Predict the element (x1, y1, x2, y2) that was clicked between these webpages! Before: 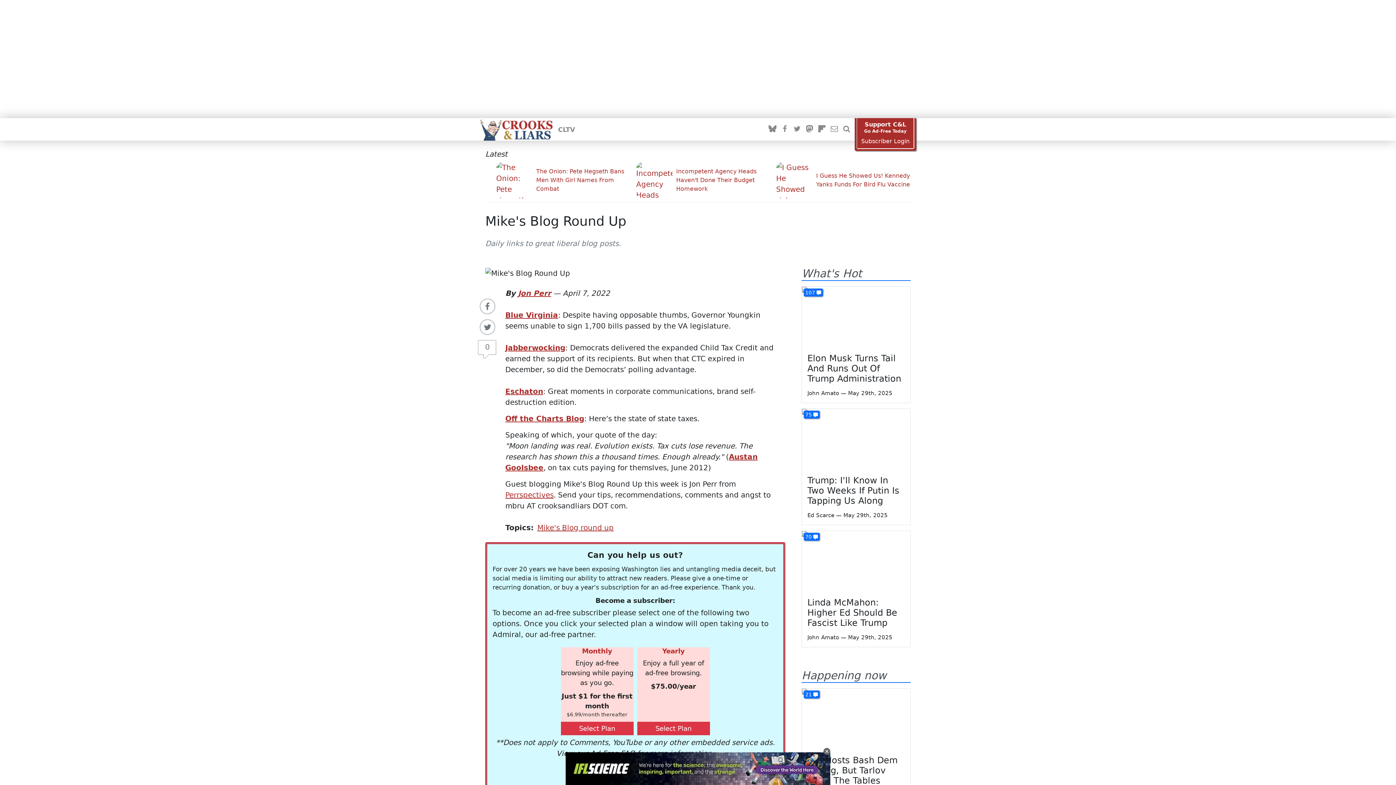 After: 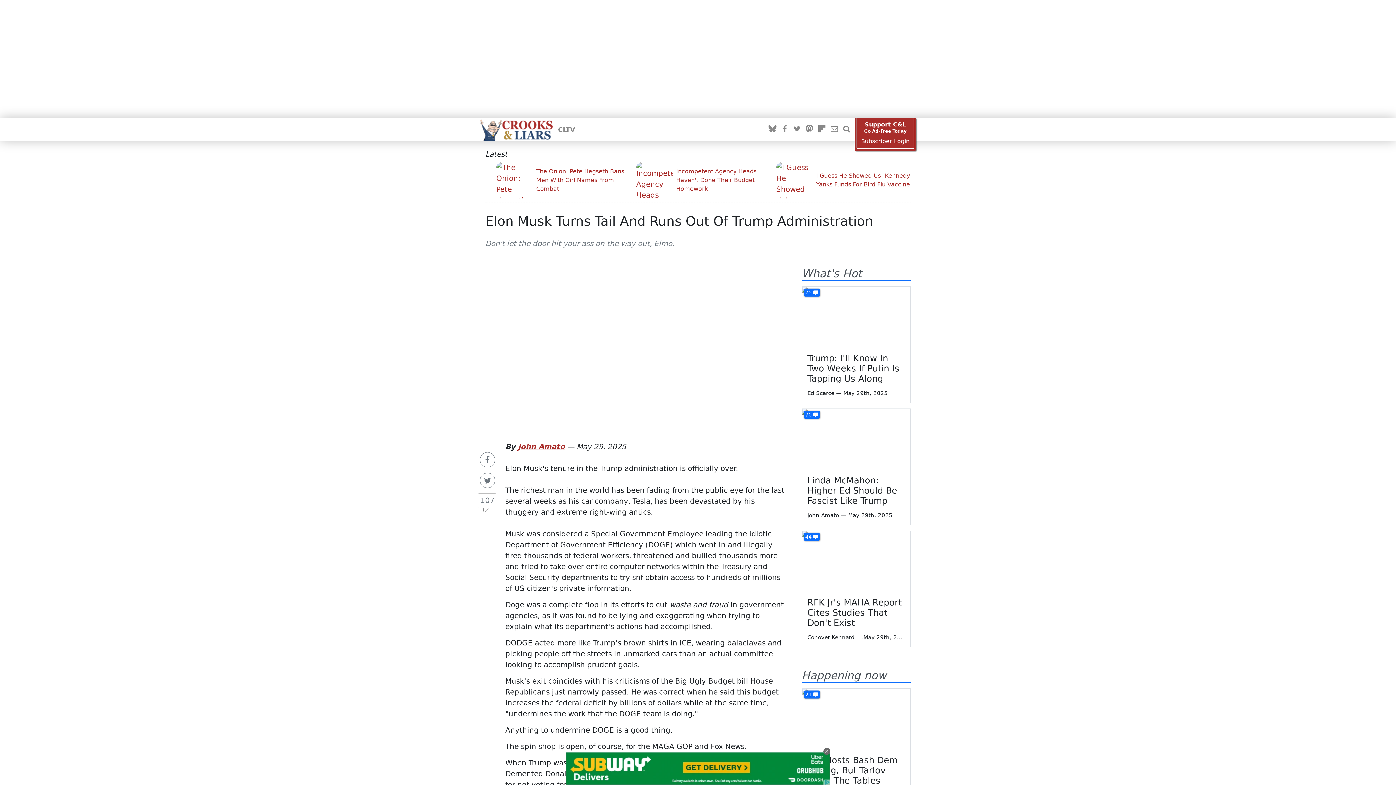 Action: label: Elon Musk Turns Tail And Runs Out Of Trump Administration bbox: (807, 353, 901, 384)